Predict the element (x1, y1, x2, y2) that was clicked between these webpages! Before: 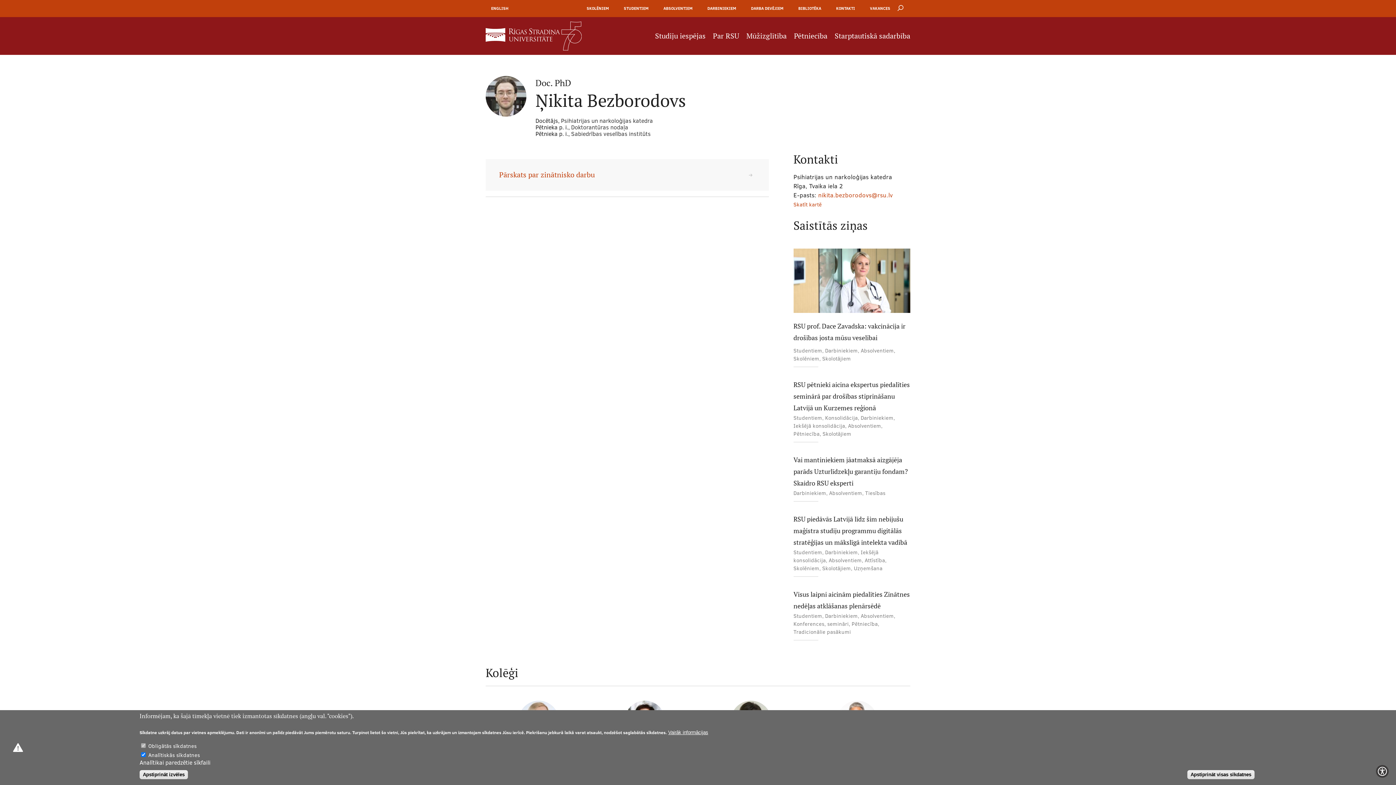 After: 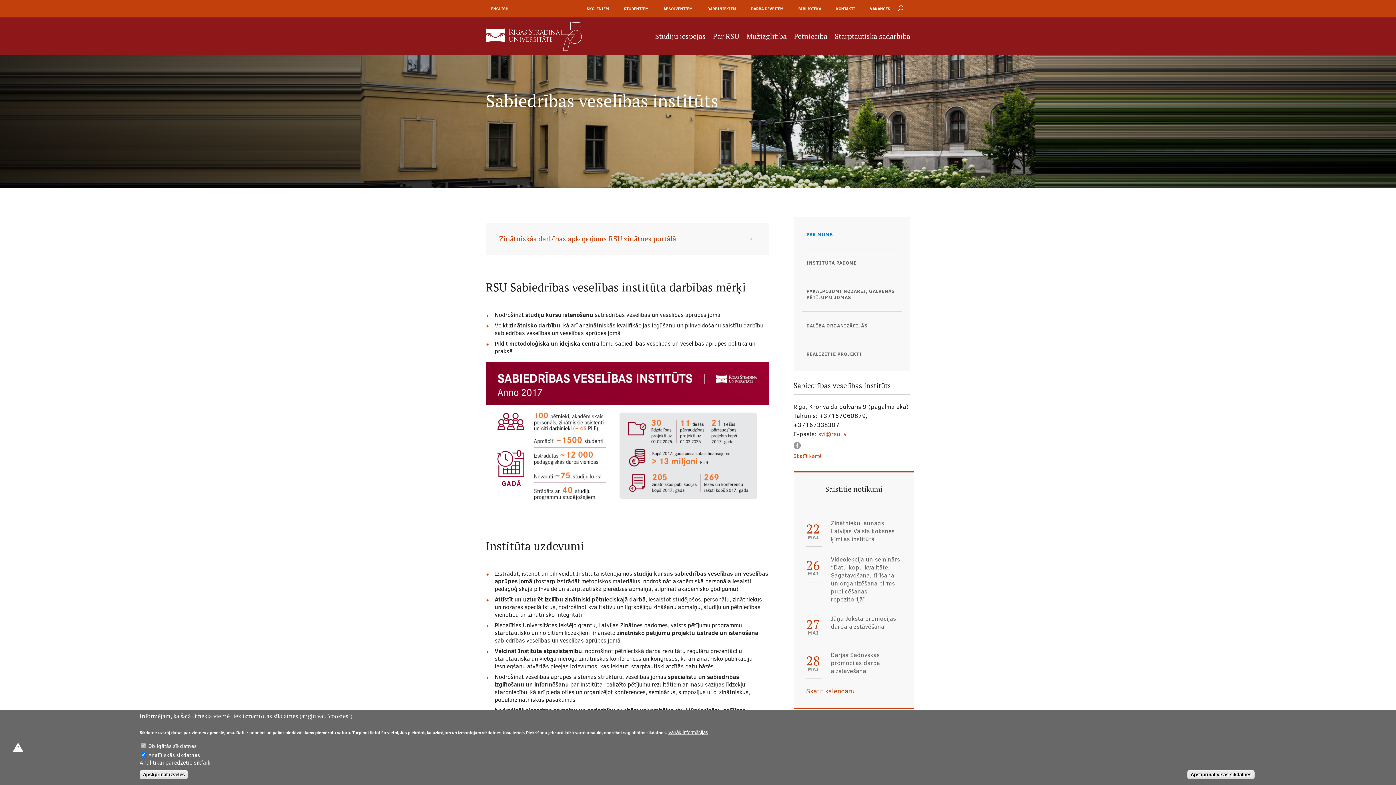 Action: bbox: (571, 129, 650, 137) label: Sabiedrības veselības institūts